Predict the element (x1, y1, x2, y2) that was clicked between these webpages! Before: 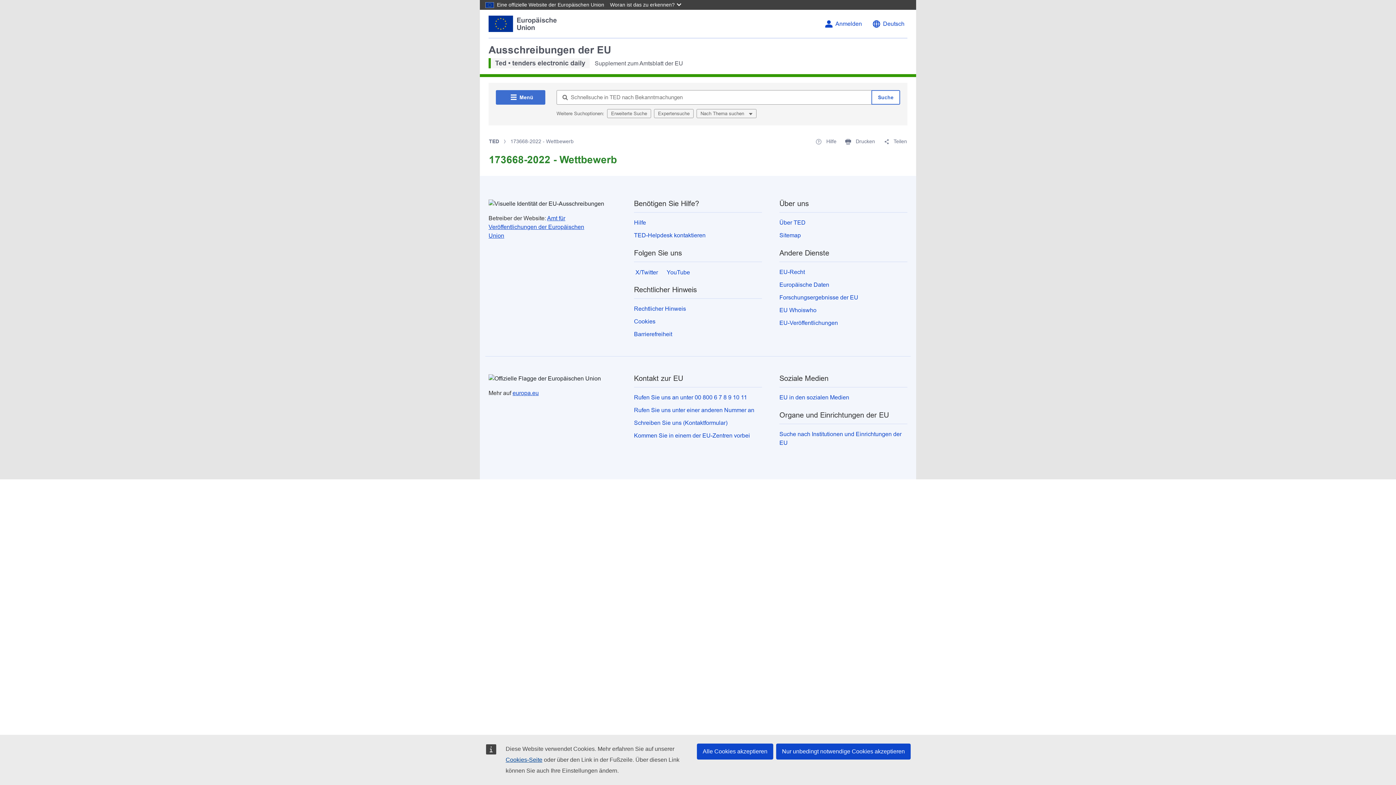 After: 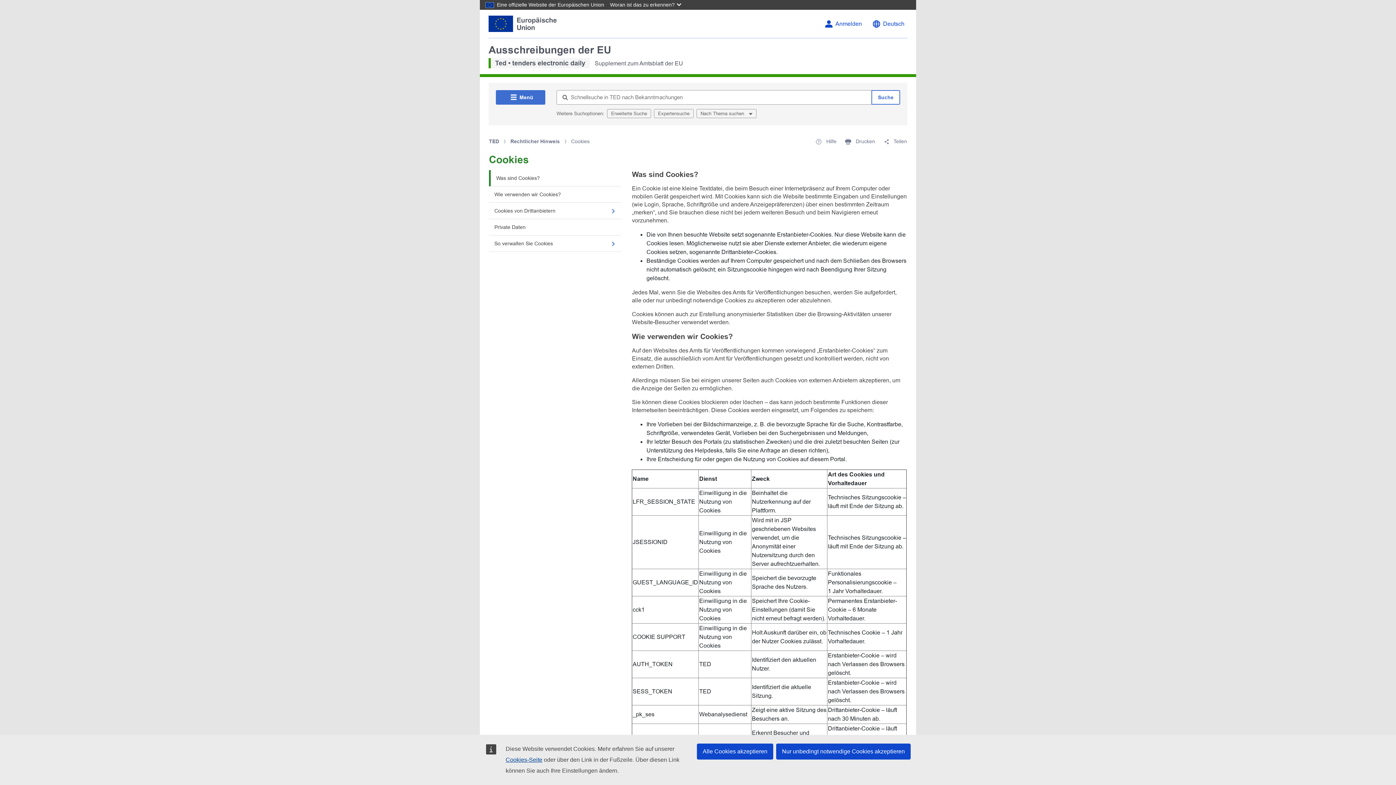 Action: bbox: (505, 757, 542, 763) label: Cookies-Seite